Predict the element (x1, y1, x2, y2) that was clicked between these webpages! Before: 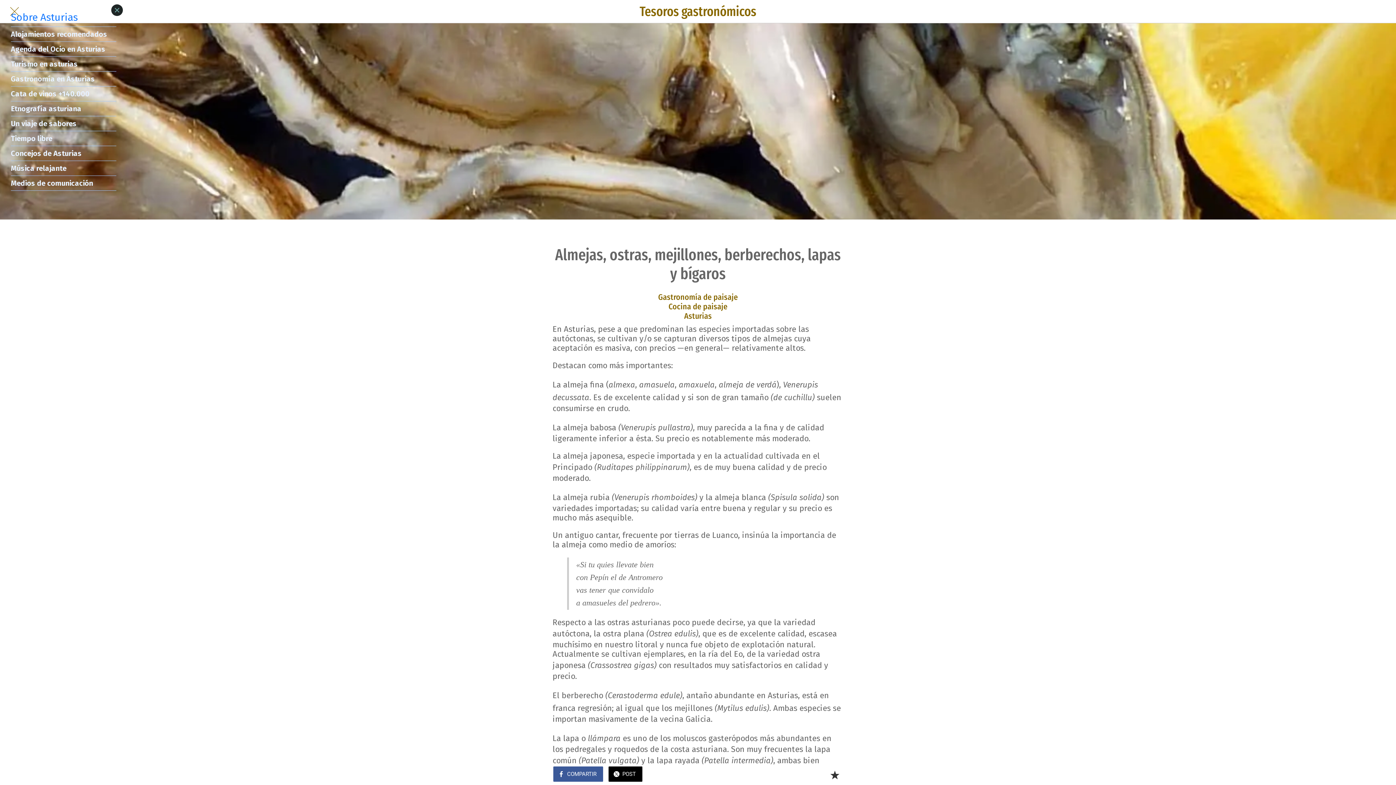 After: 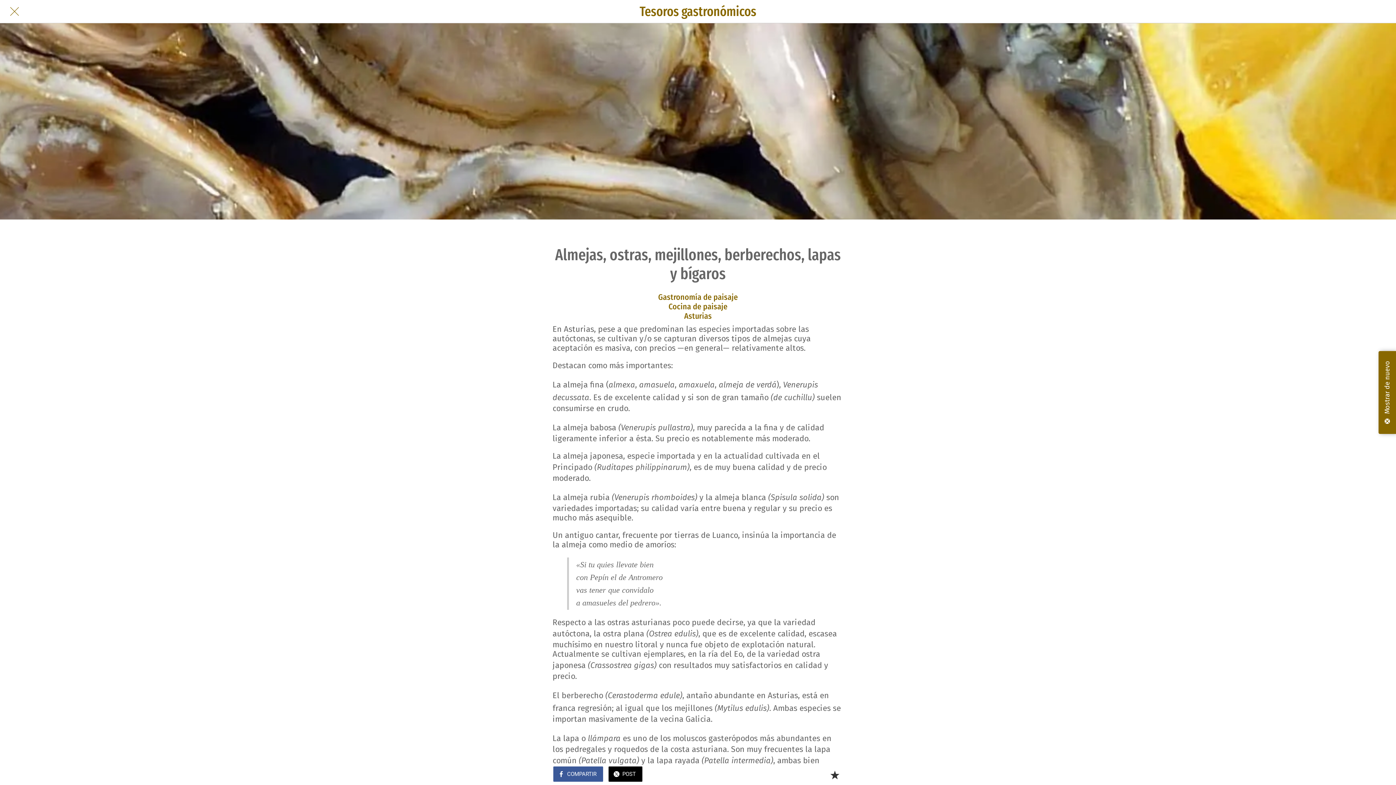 Action: label: Añadir a marcadores bbox: (826, 766, 843, 784)